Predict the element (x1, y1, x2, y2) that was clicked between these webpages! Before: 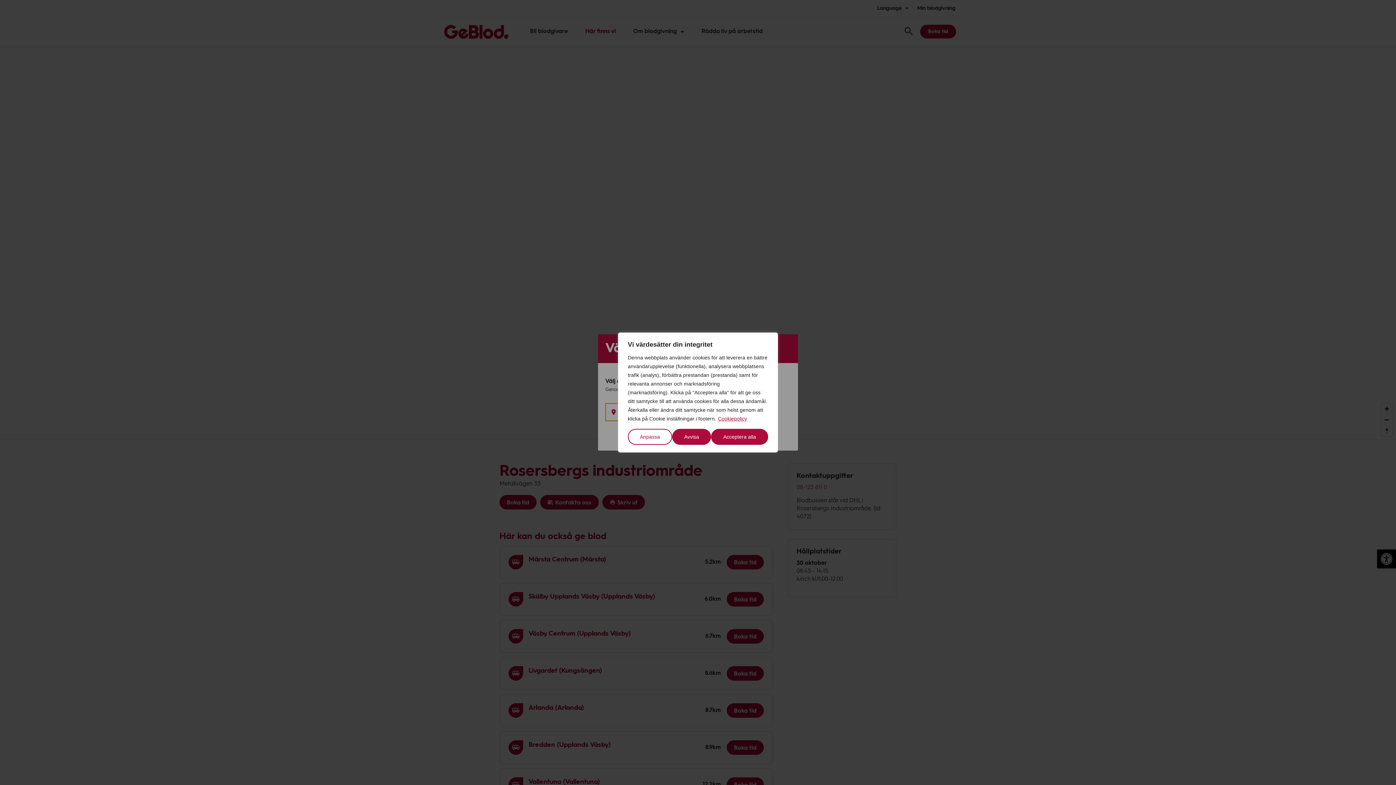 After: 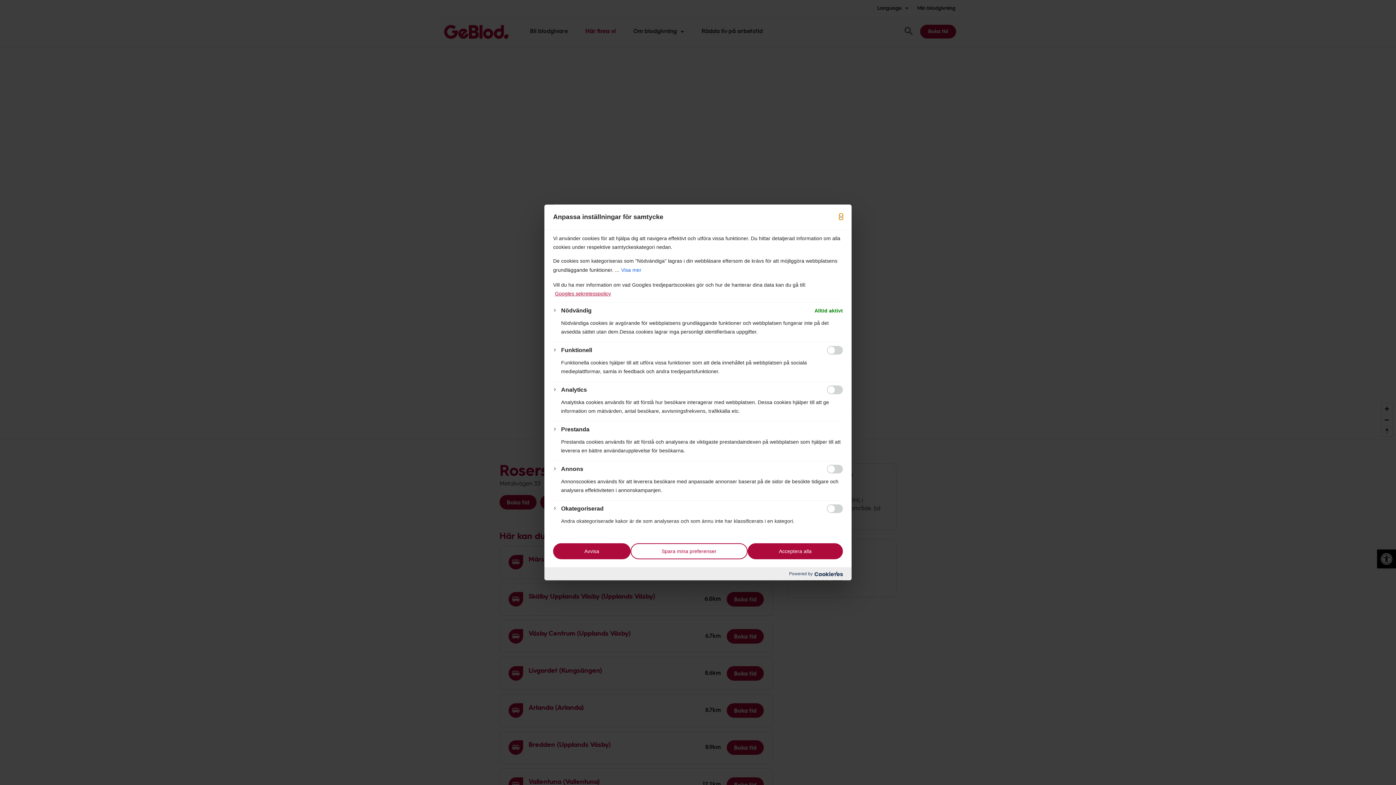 Action: bbox: (628, 429, 672, 445) label: Anpassa